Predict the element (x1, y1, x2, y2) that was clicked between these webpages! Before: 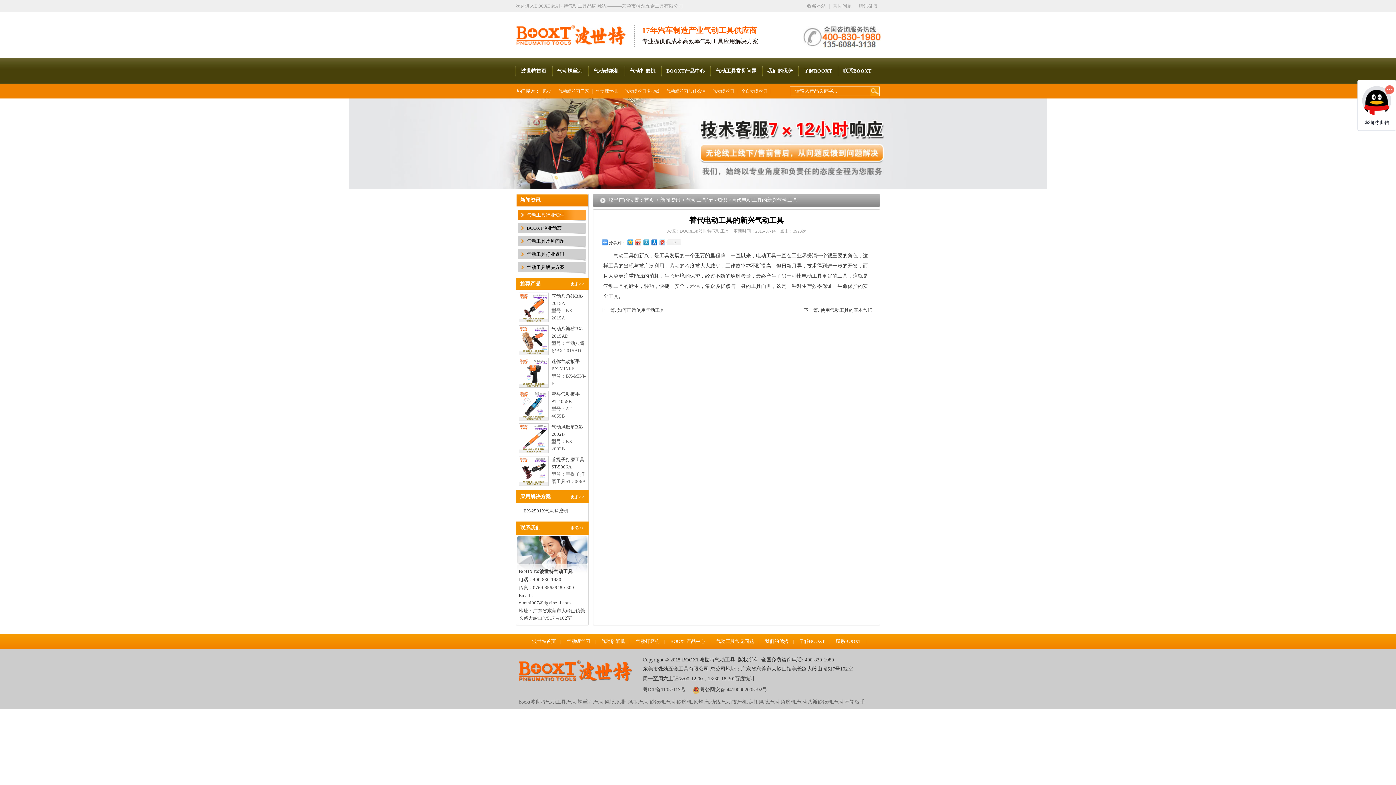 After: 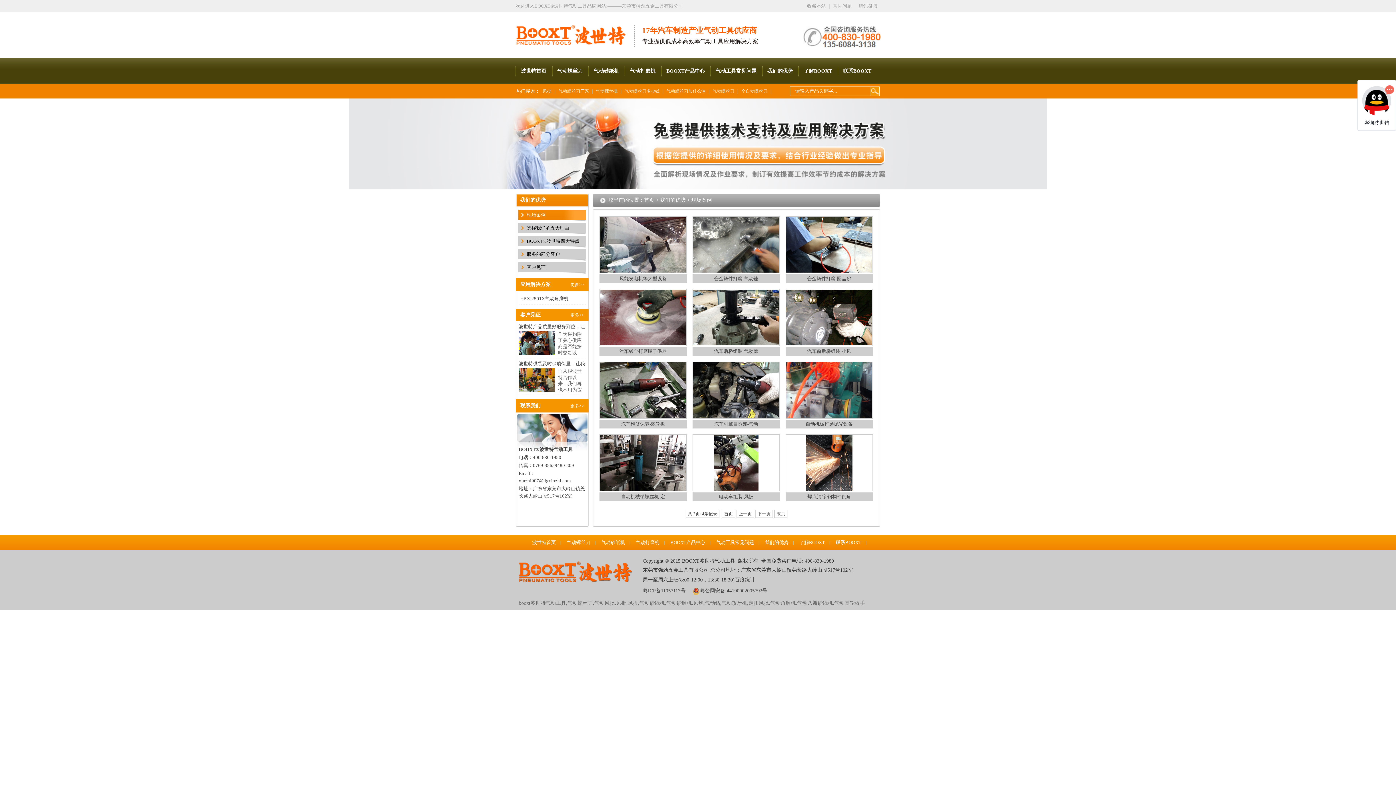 Action: bbox: (765, 634, 788, 649) label: 我们的优势